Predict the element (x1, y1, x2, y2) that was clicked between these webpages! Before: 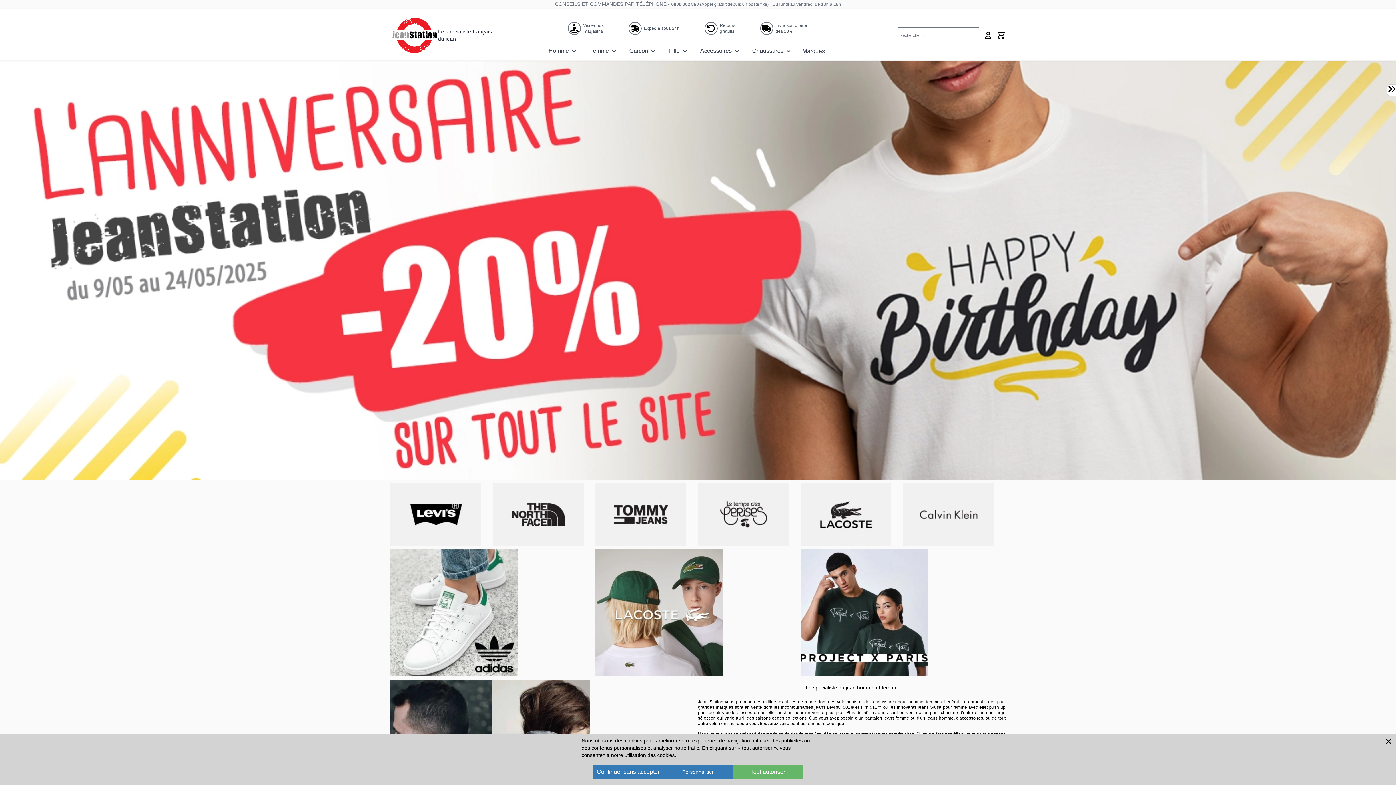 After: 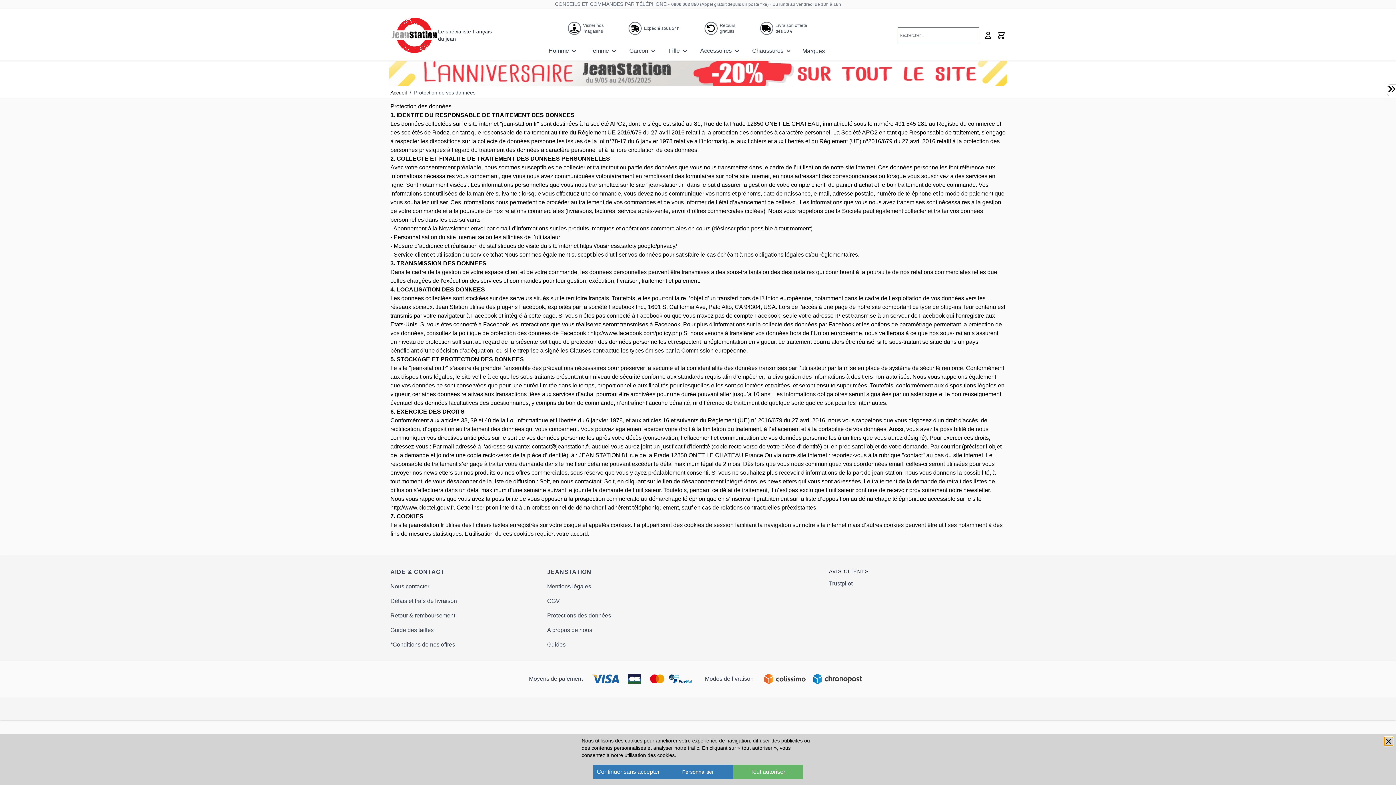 Action: bbox: (611, 752, 676, 758) label: notre utilisation des cookies.